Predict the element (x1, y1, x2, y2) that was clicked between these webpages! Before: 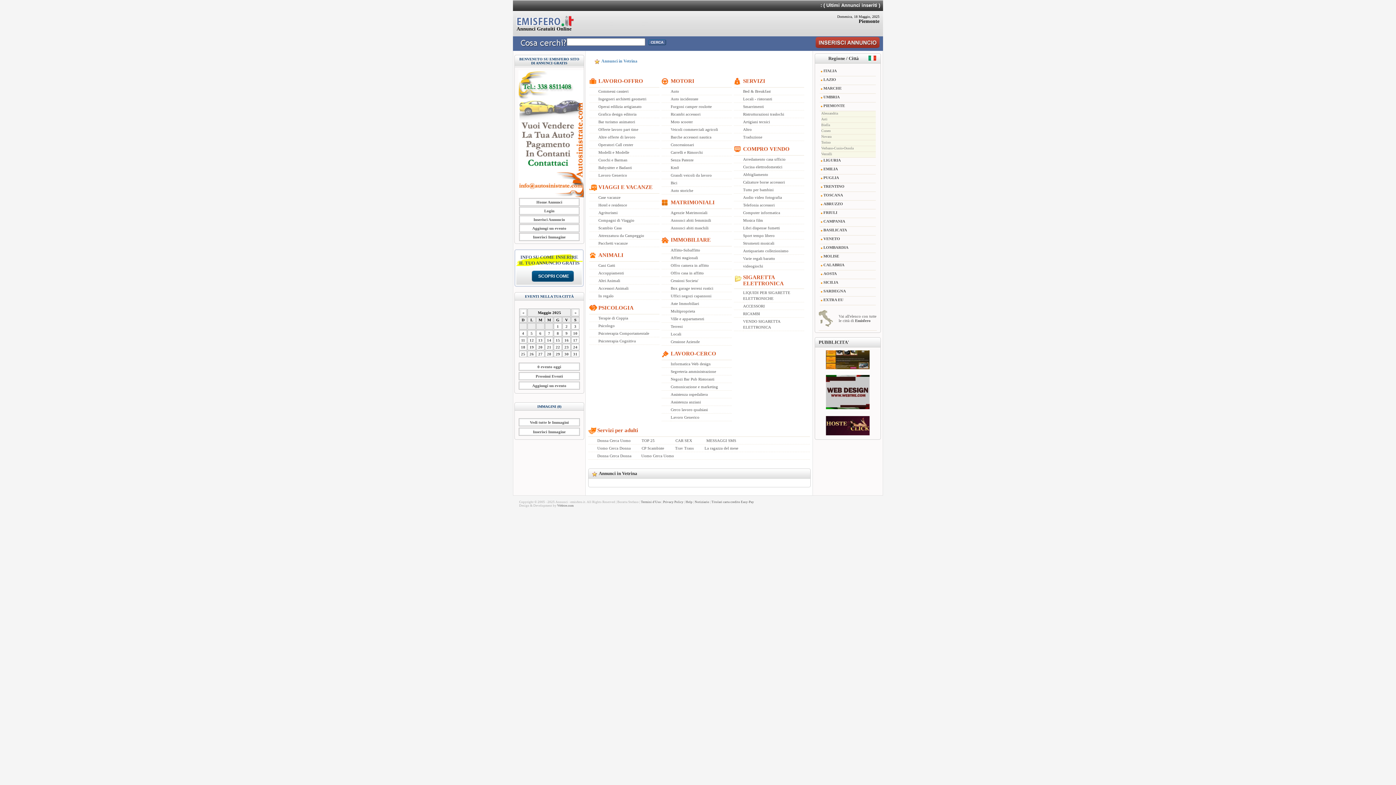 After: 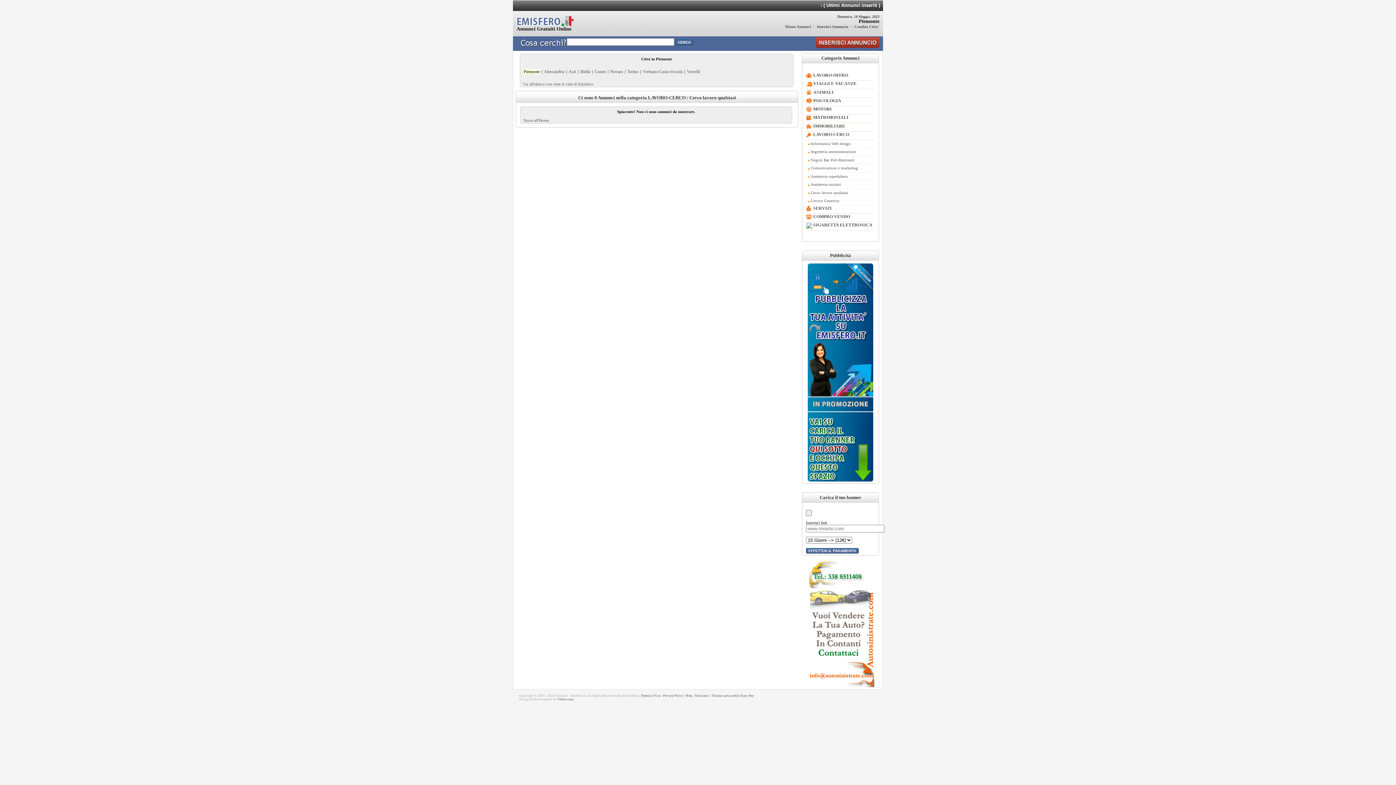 Action: bbox: (670, 407, 708, 412) label: Cerco lavoro qualsiasi